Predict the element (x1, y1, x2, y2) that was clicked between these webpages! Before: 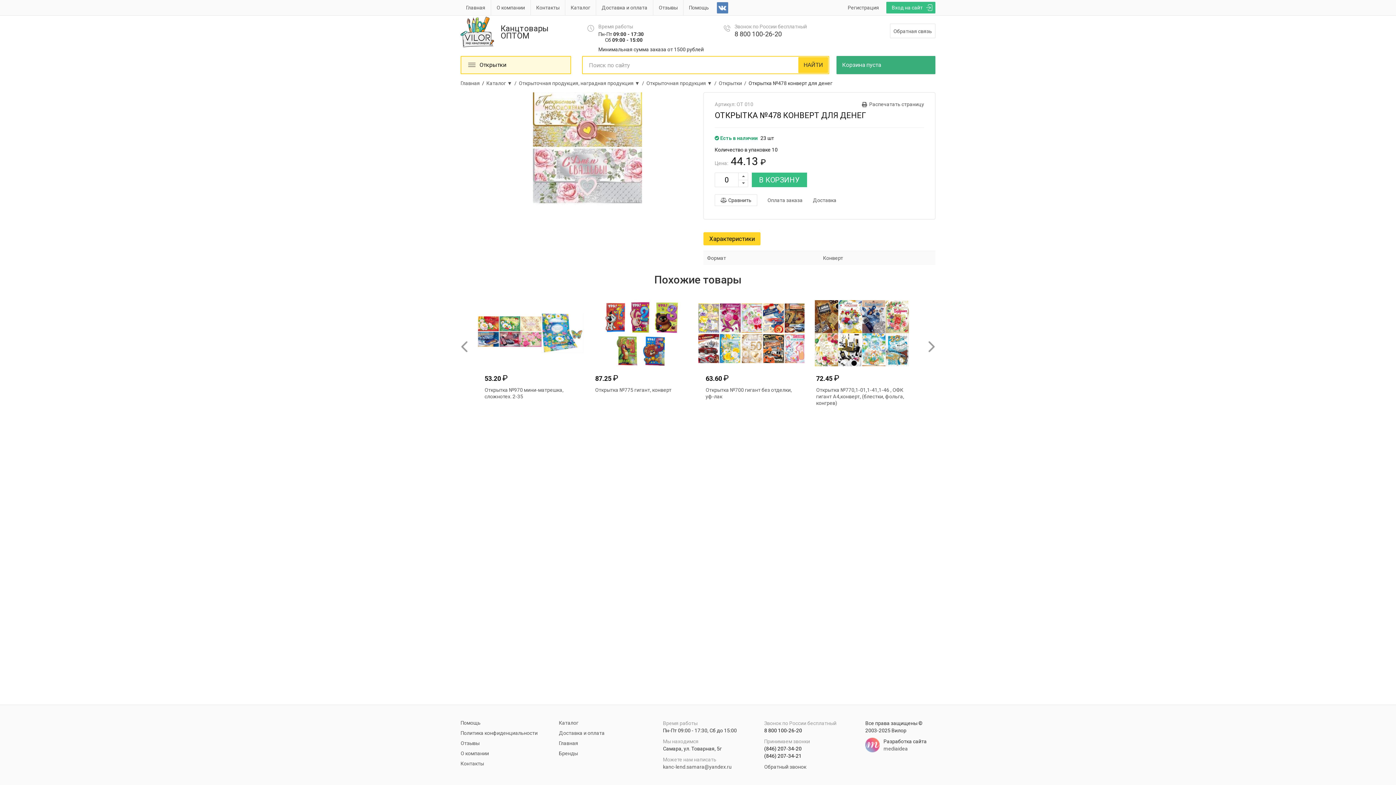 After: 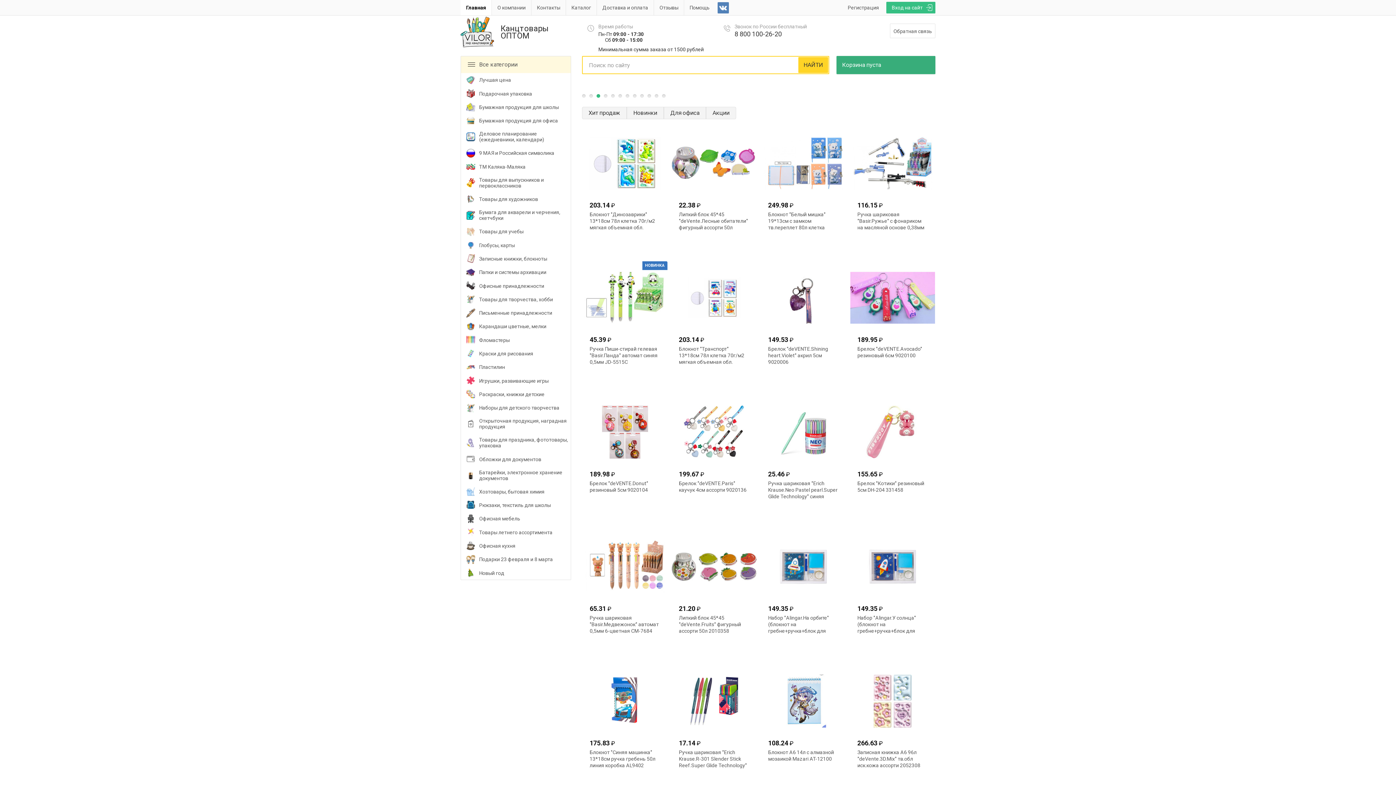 Action: label: Главная bbox: (460, 79, 480, 86)